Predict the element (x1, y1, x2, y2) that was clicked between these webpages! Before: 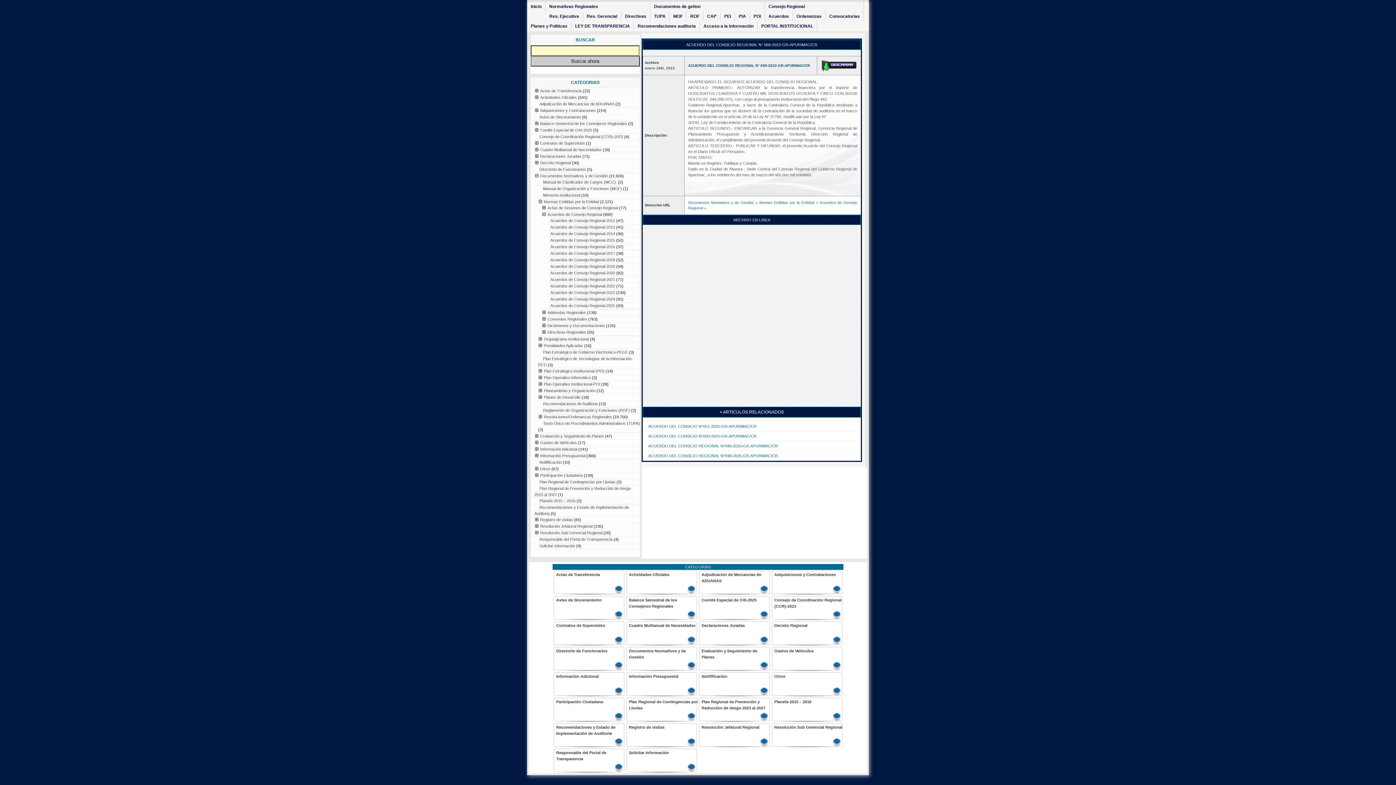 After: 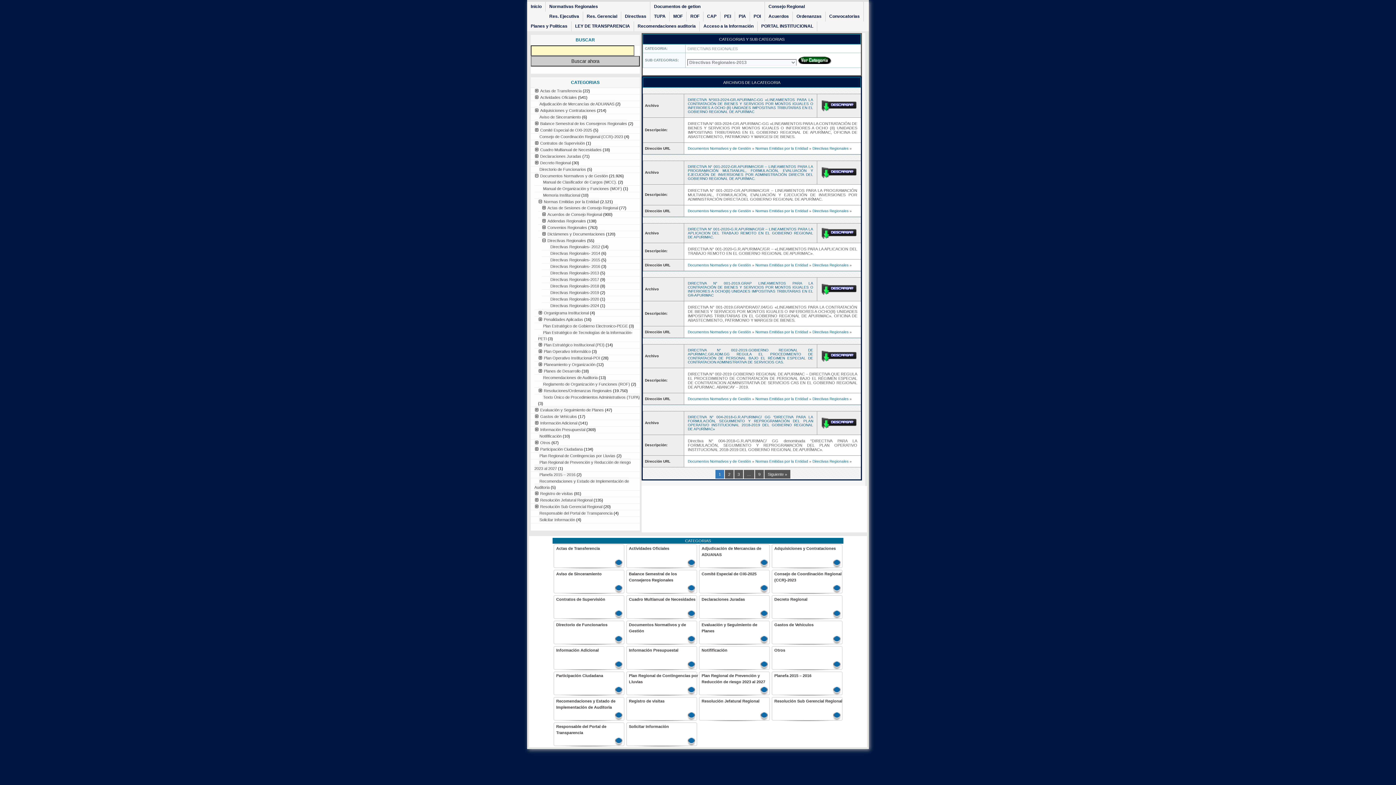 Action: bbox: (621, 11, 650, 21) label: Directivas